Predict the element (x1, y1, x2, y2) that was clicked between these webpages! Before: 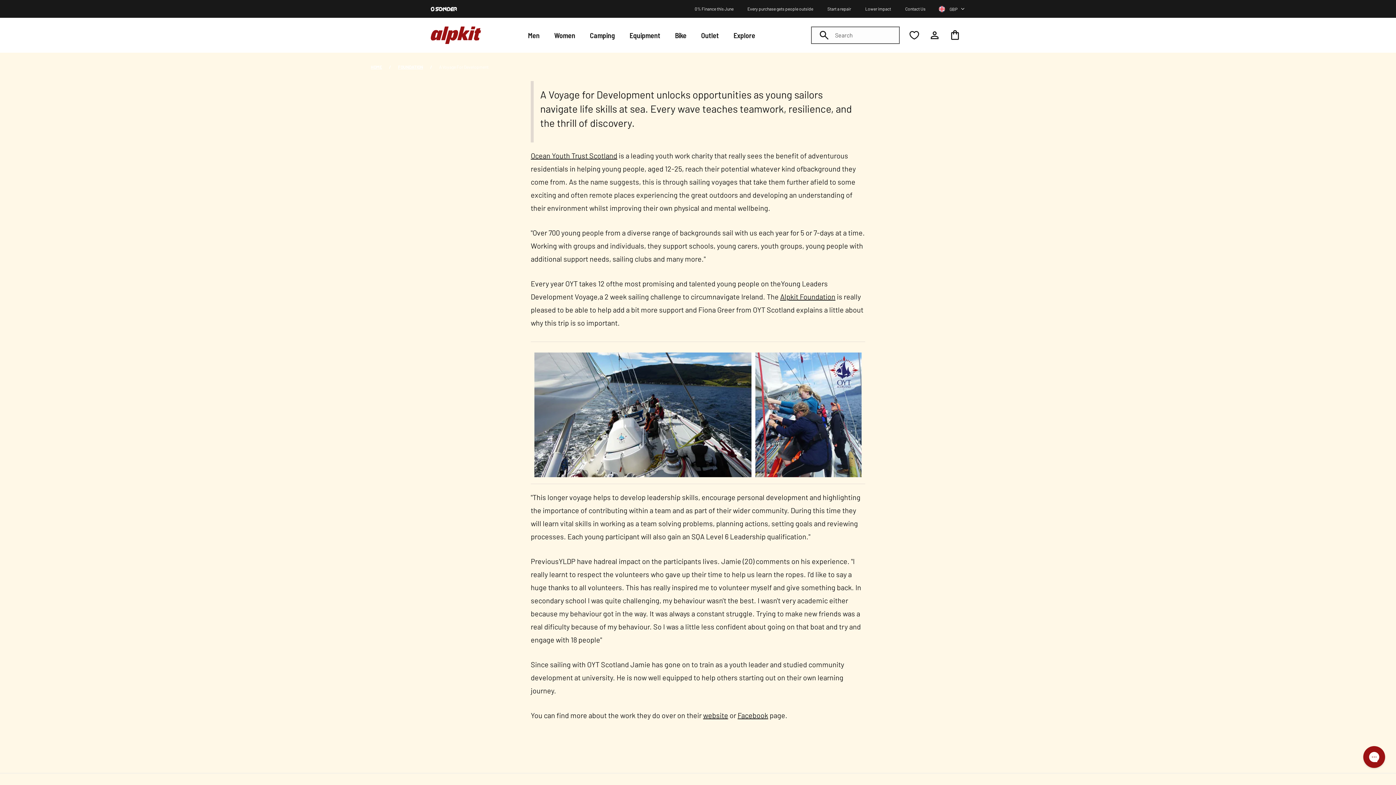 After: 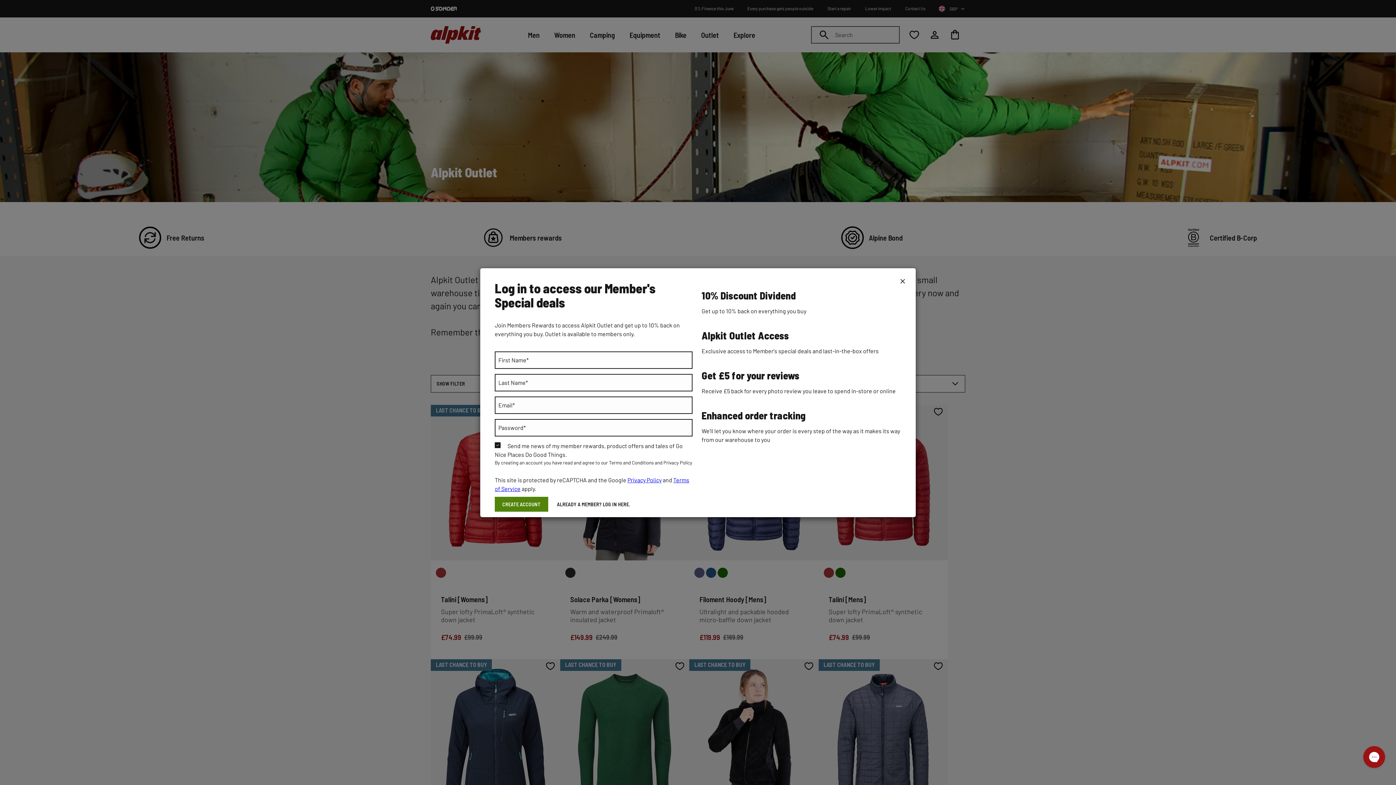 Action: label: Outlet bbox: (694, 17, 726, 52)